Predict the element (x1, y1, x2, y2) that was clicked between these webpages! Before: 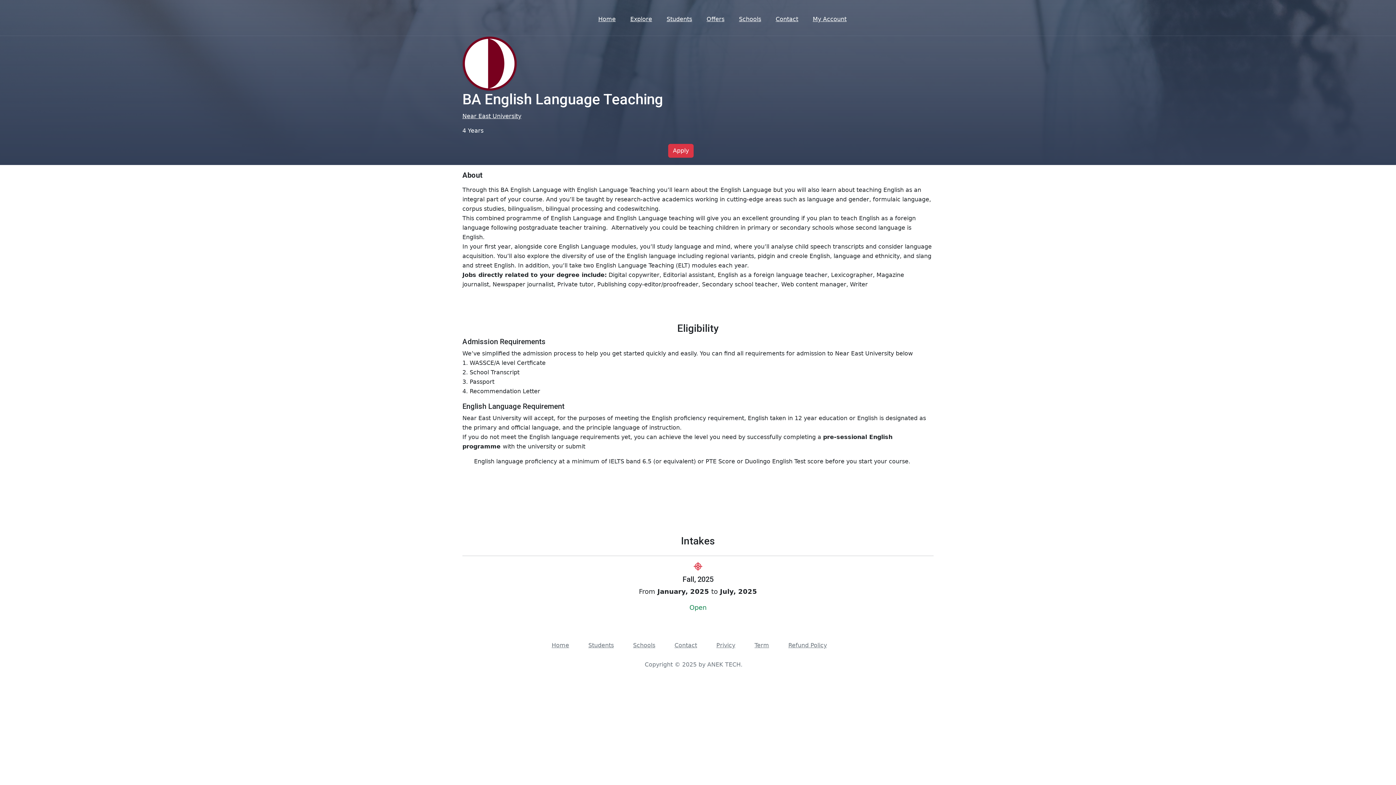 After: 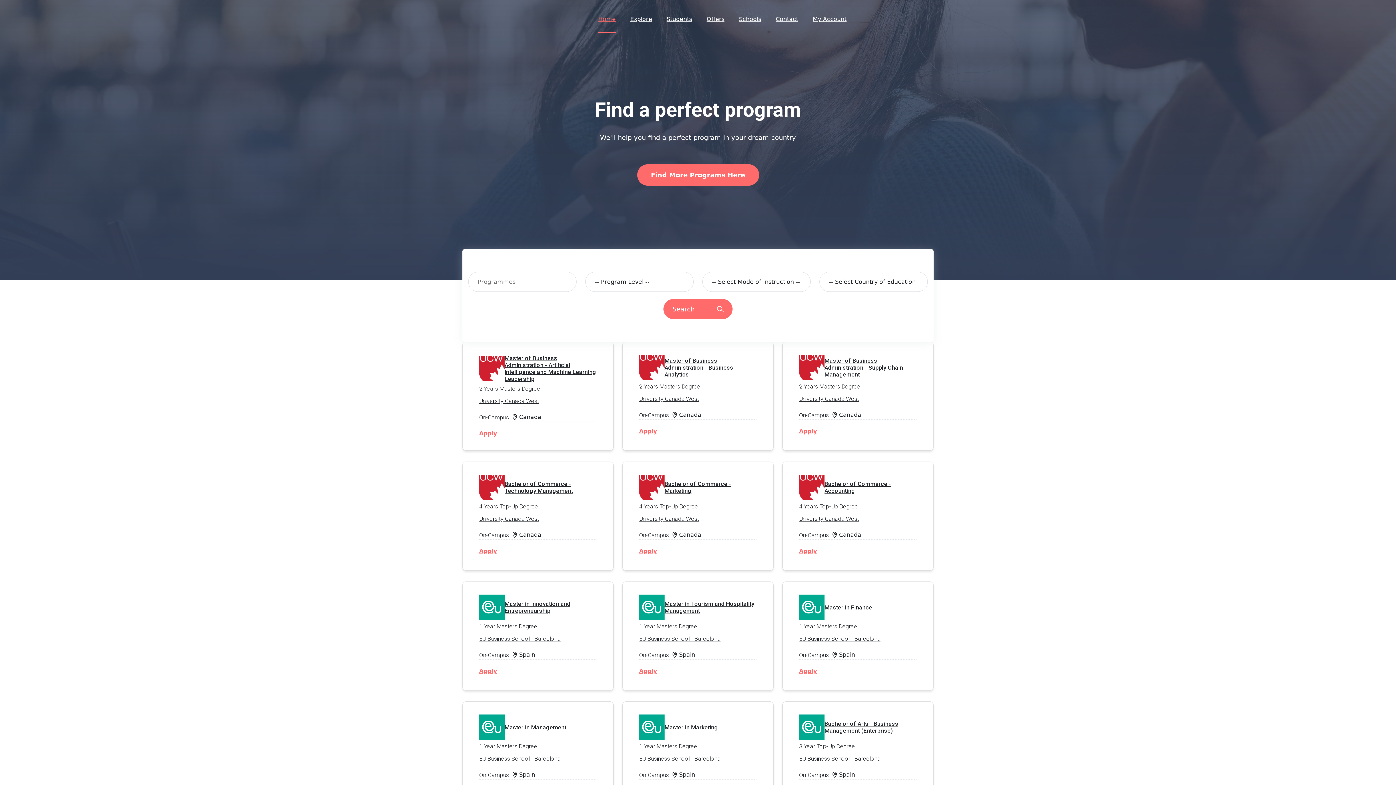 Action: label: Home bbox: (598, 5, 615, 32)